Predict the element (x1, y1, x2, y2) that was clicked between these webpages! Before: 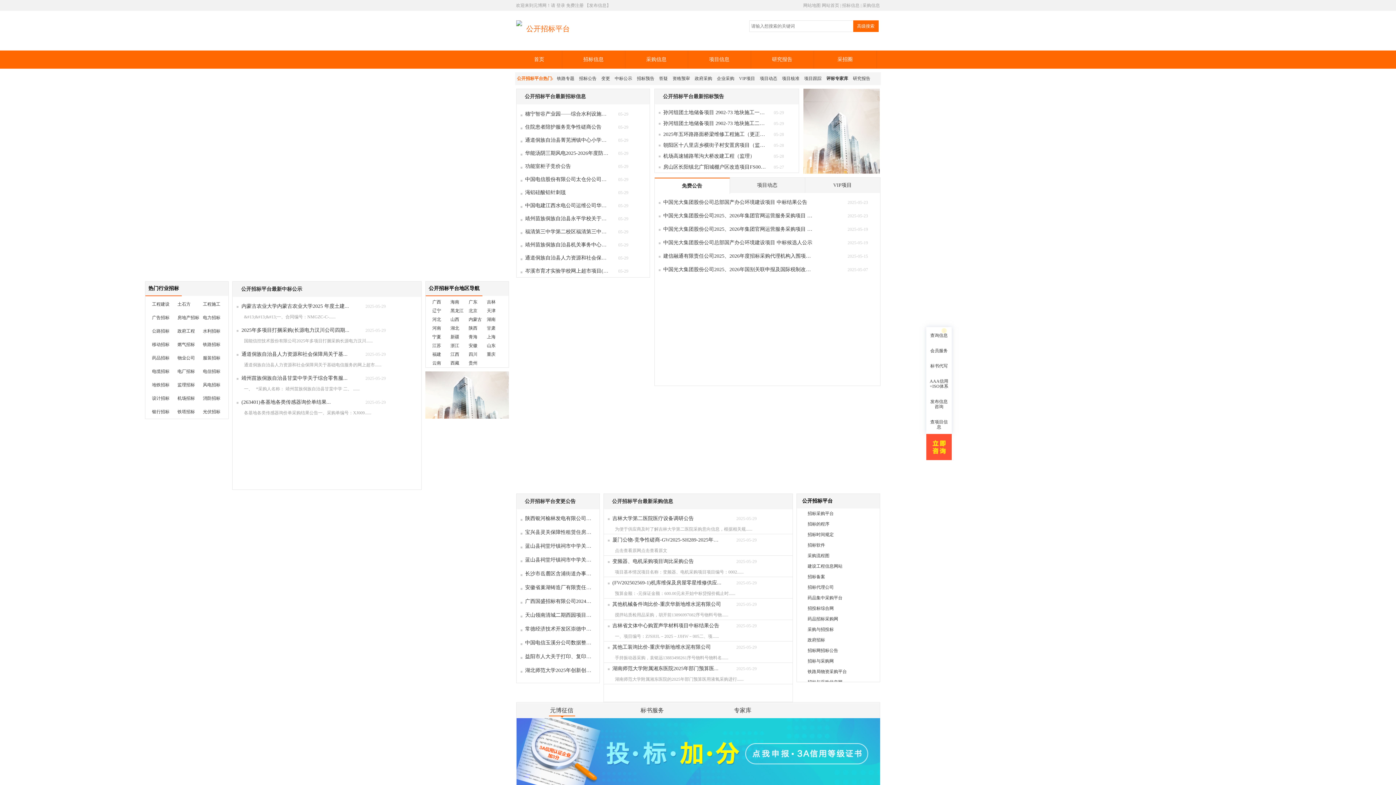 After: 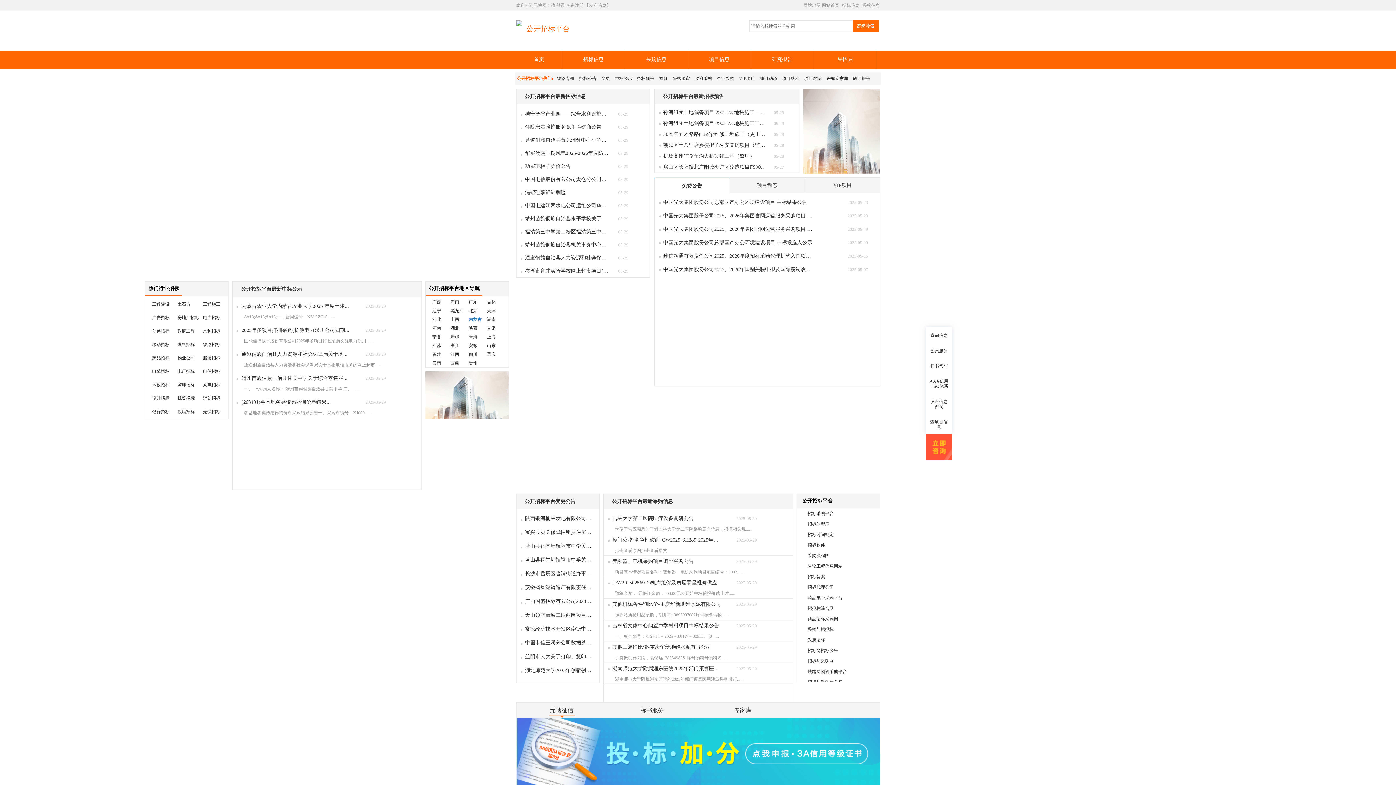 Action: bbox: (468, 317, 481, 322) label: 内蒙古